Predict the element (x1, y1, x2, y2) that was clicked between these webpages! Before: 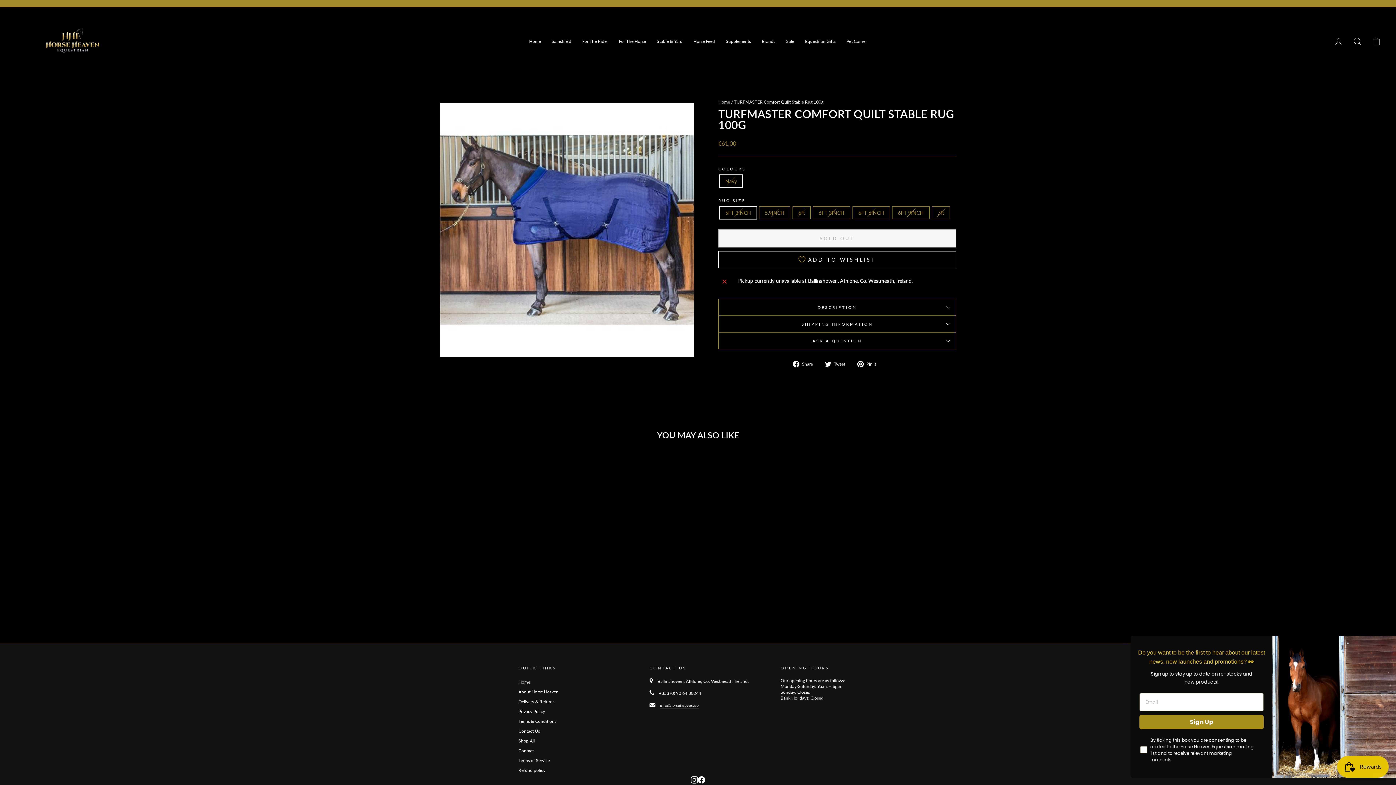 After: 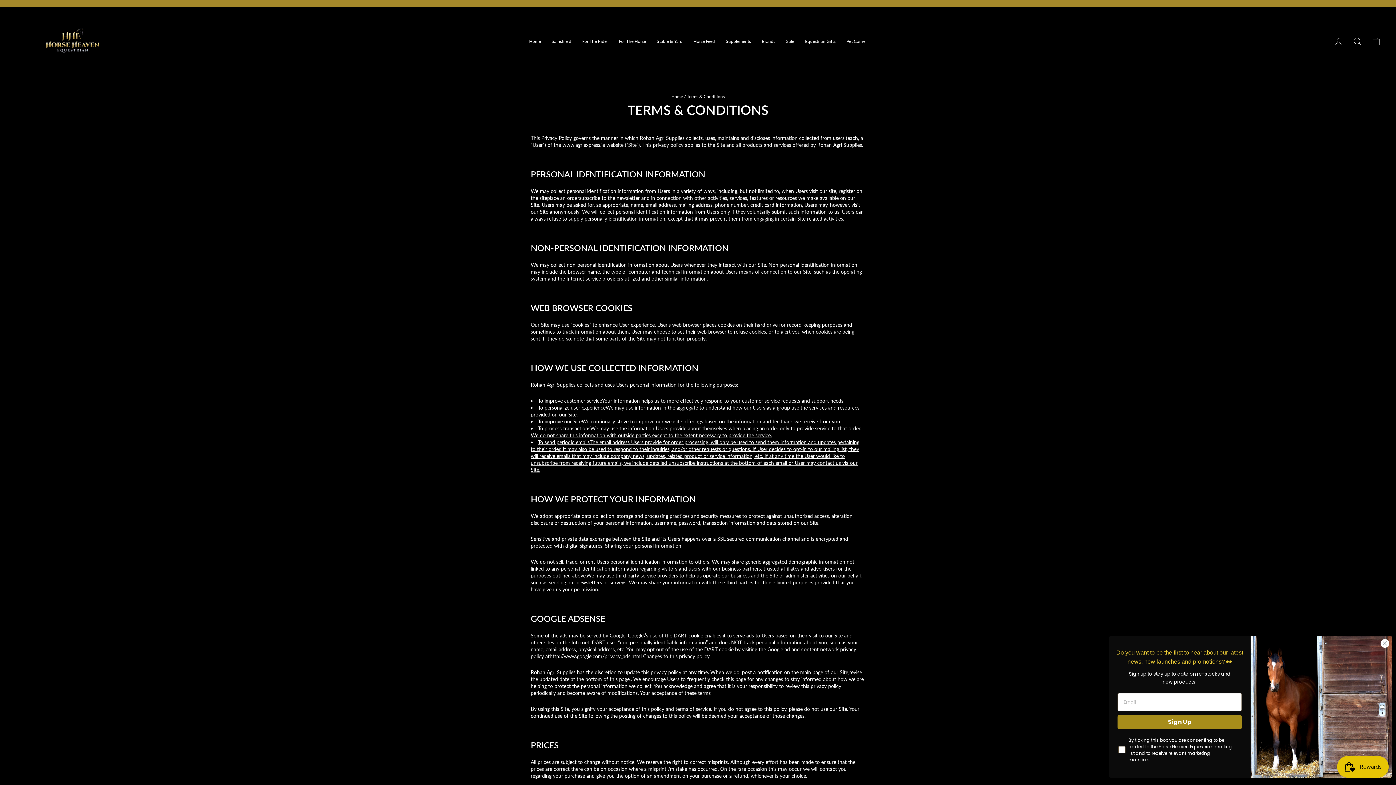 Action: label: Privacy Policy bbox: (518, 707, 545, 716)